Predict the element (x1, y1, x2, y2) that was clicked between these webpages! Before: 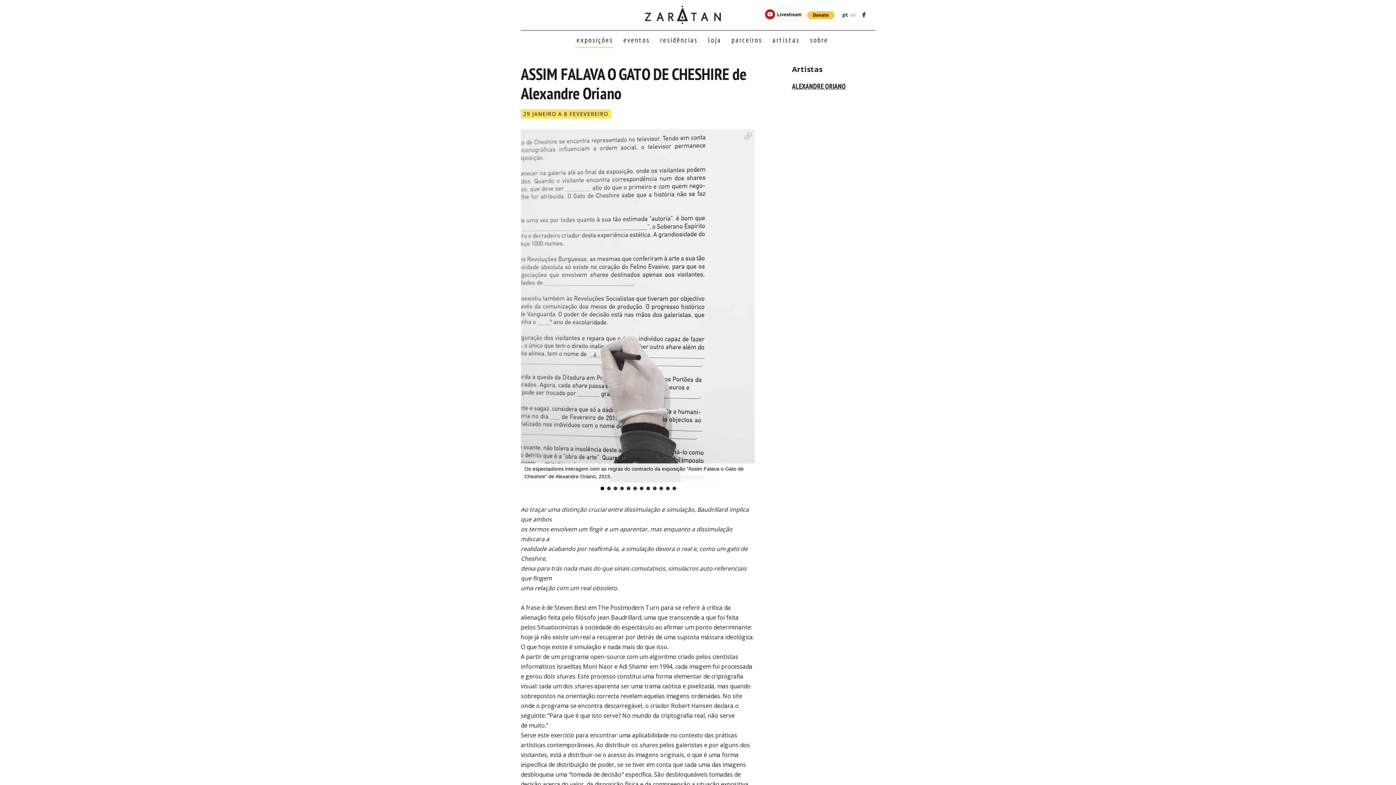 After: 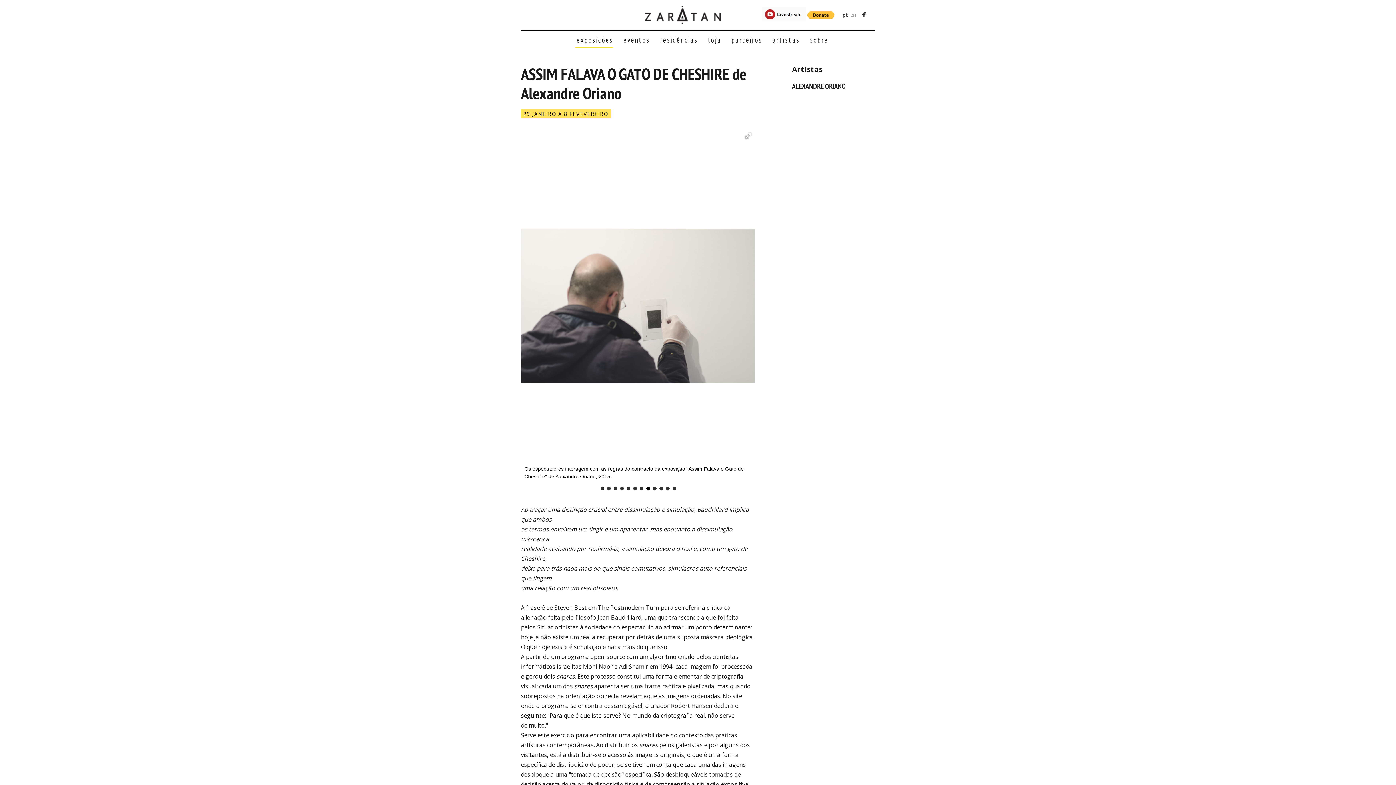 Action: bbox: (644, 482, 651, 493)